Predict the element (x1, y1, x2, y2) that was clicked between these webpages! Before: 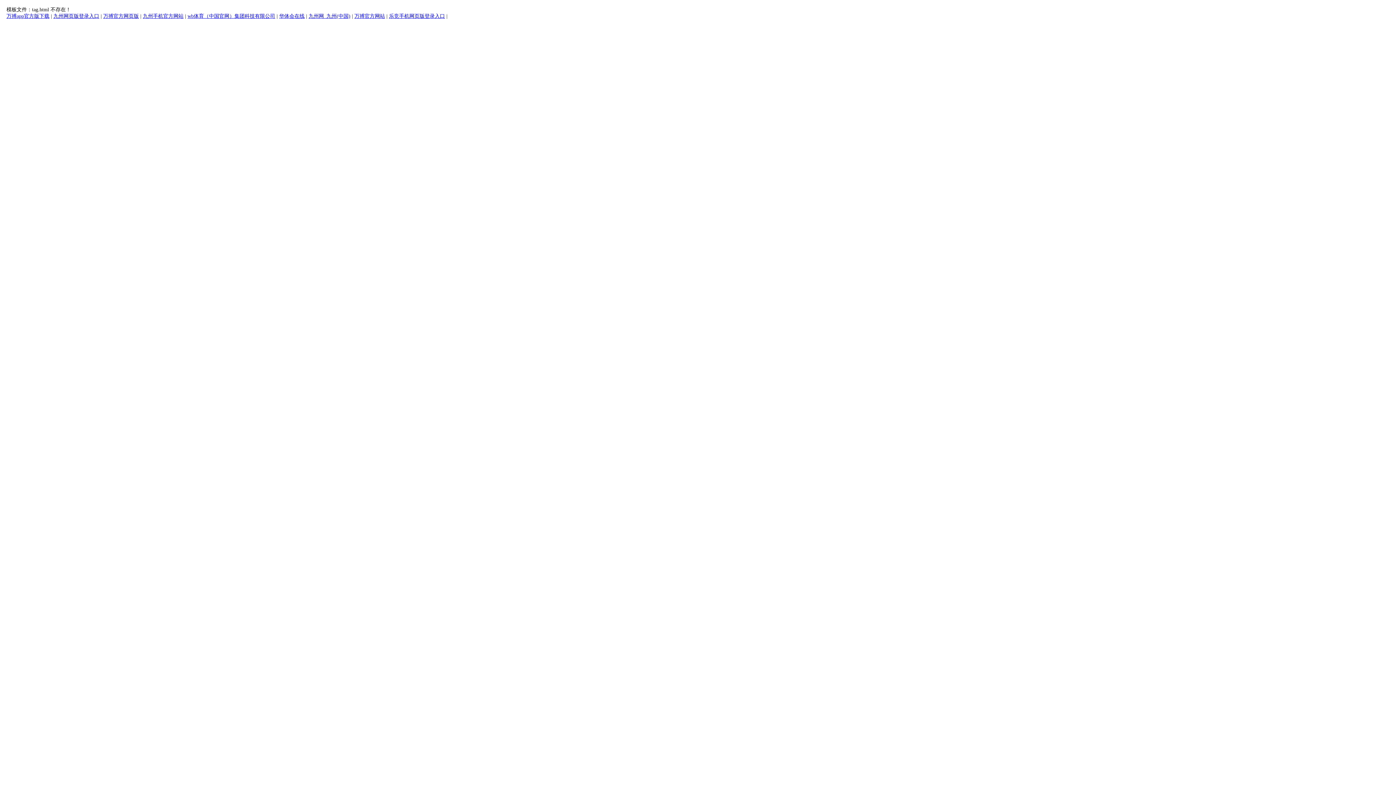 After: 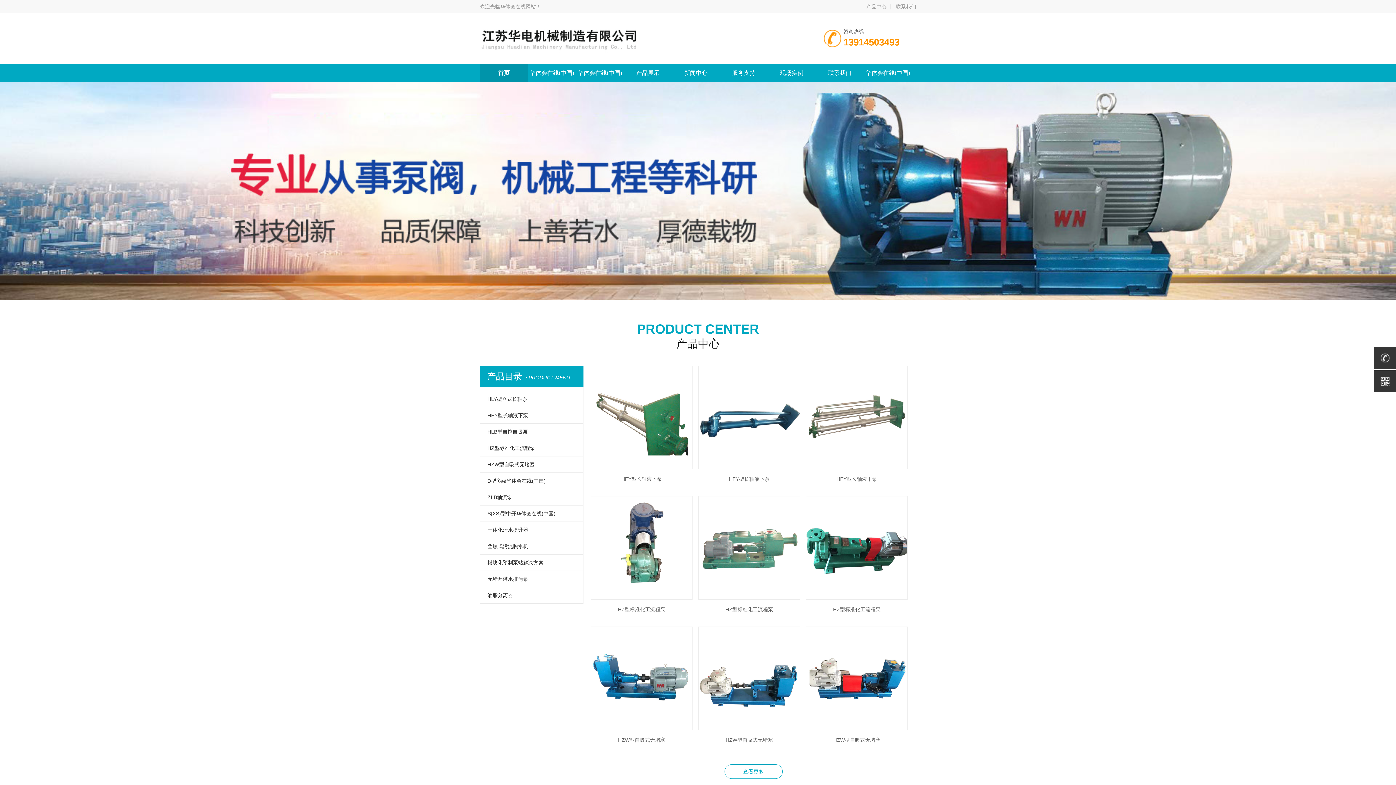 Action: label: 华体会在线 bbox: (279, 13, 304, 18)